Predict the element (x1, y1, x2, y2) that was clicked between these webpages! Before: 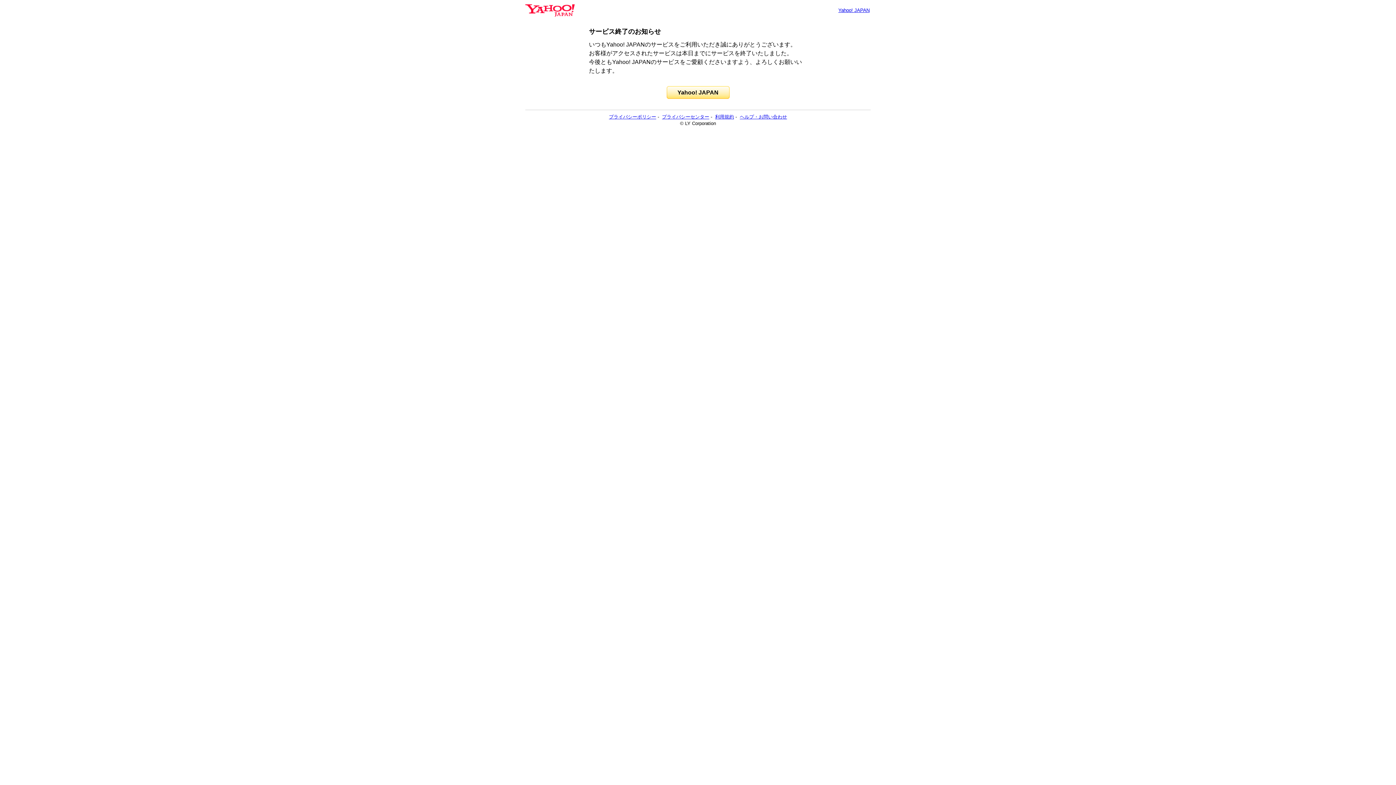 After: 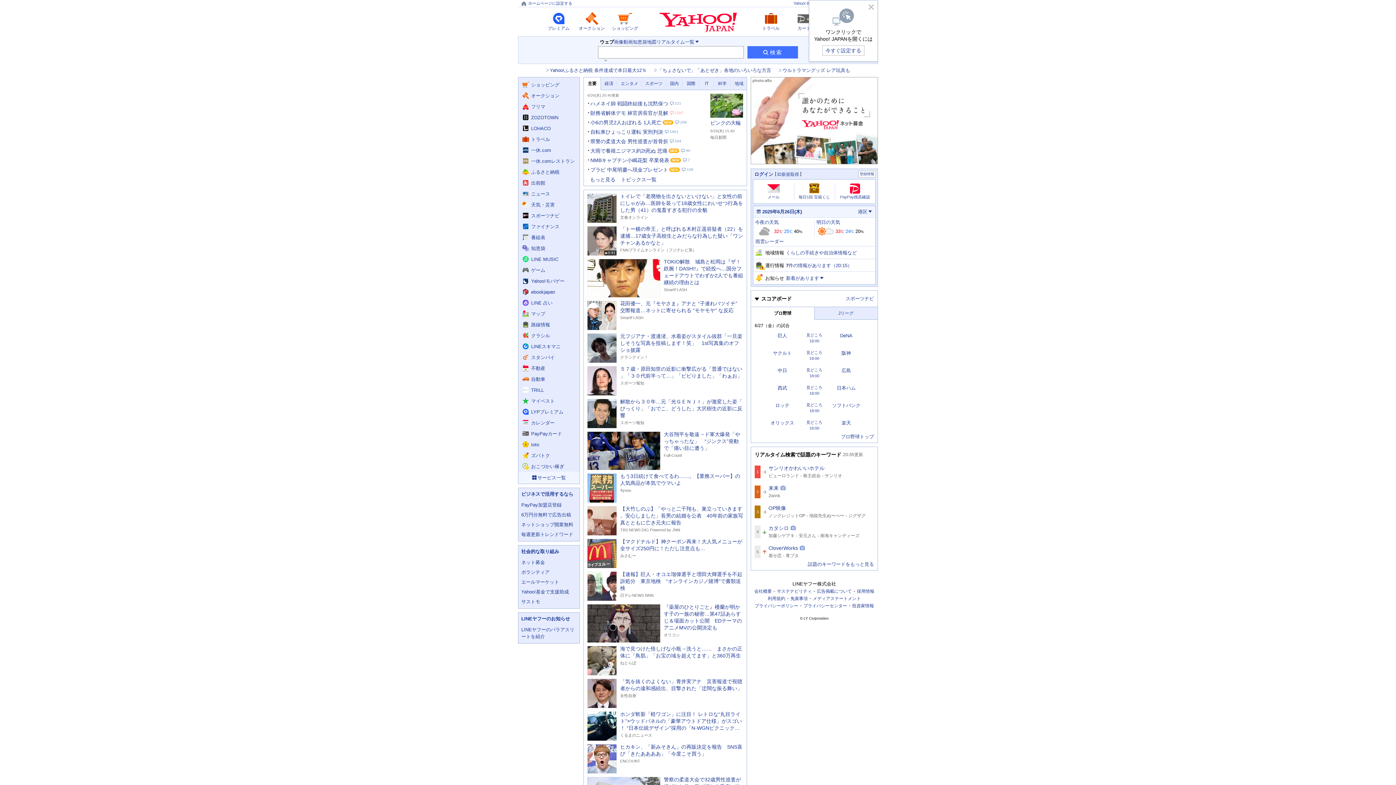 Action: bbox: (838, 7, 869, 13) label: Yahoo! JAPAN